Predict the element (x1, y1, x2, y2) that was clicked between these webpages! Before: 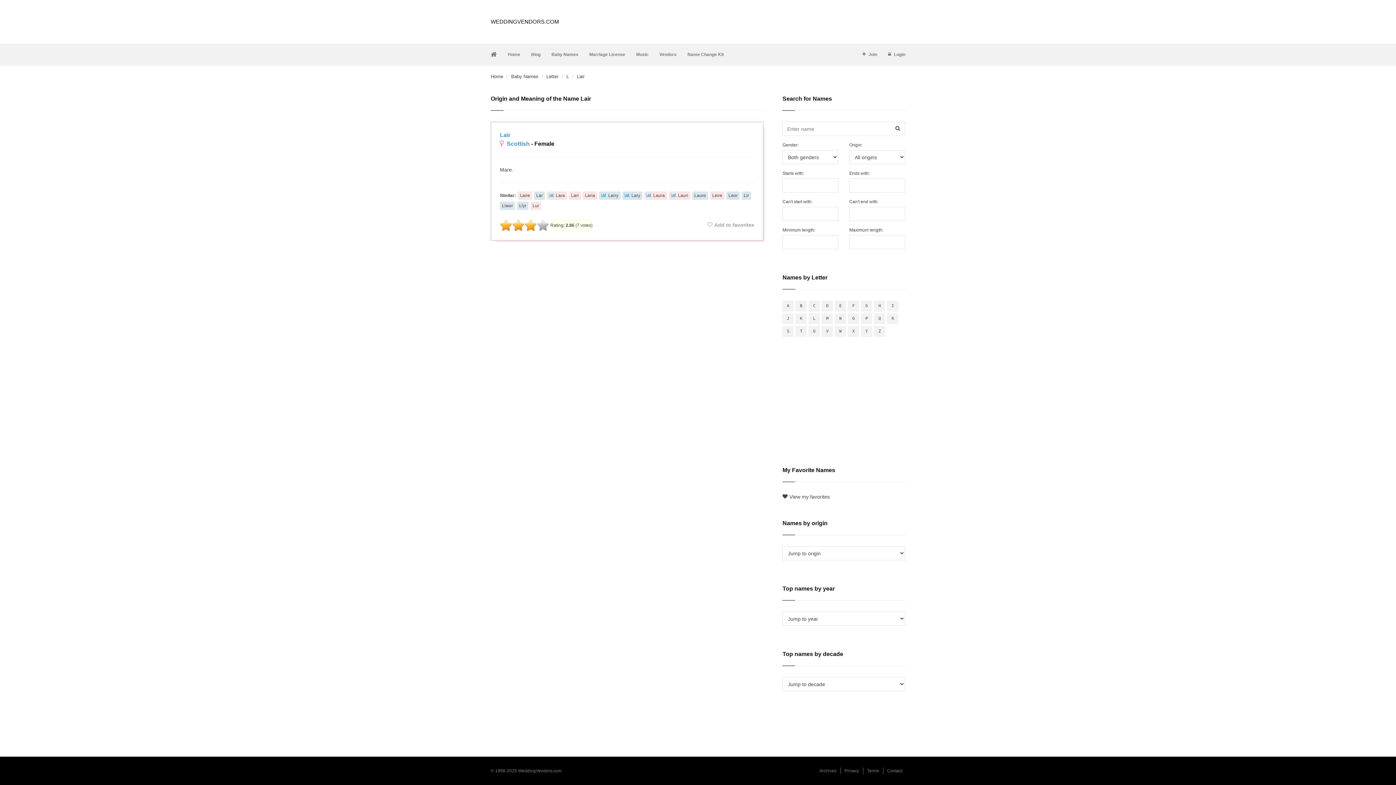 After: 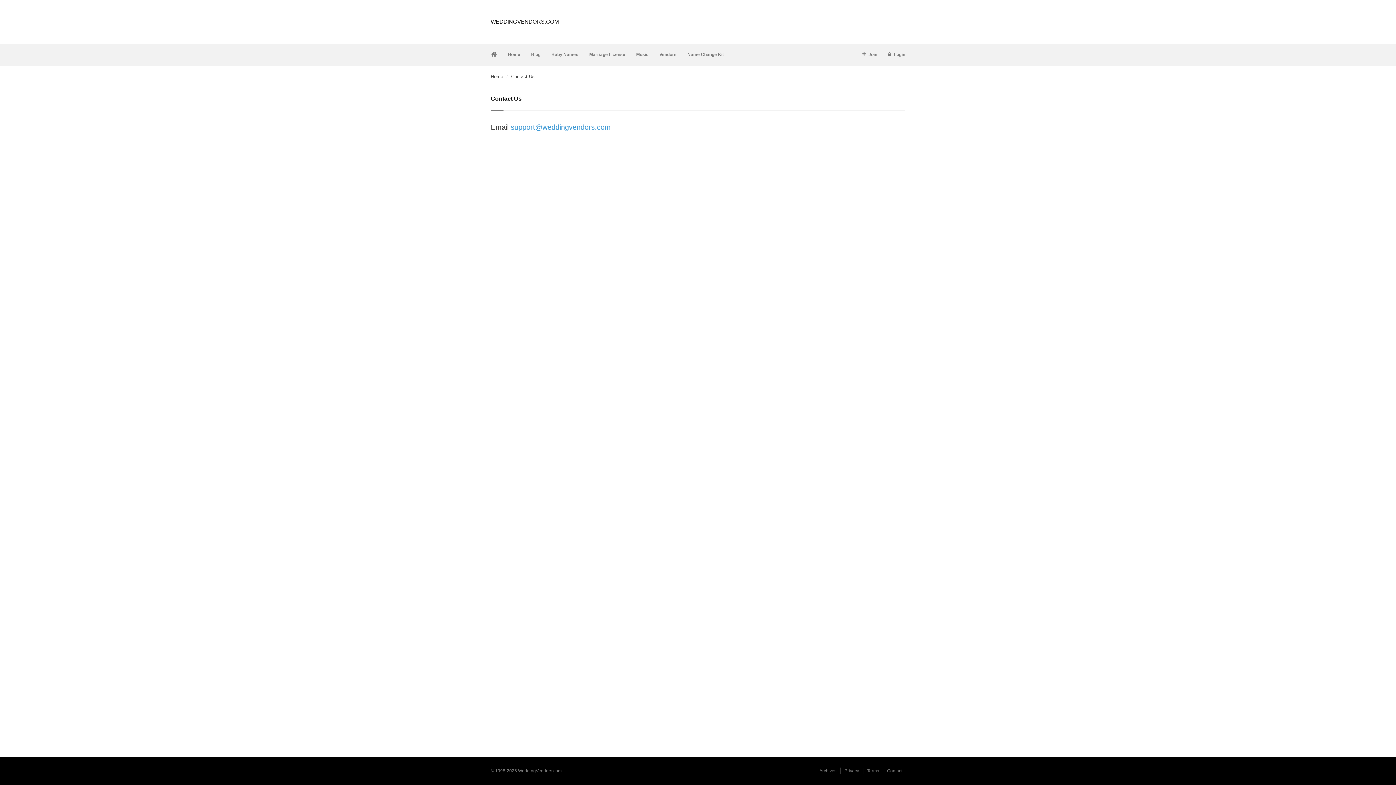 Action: bbox: (887, 768, 902, 773) label: Contact